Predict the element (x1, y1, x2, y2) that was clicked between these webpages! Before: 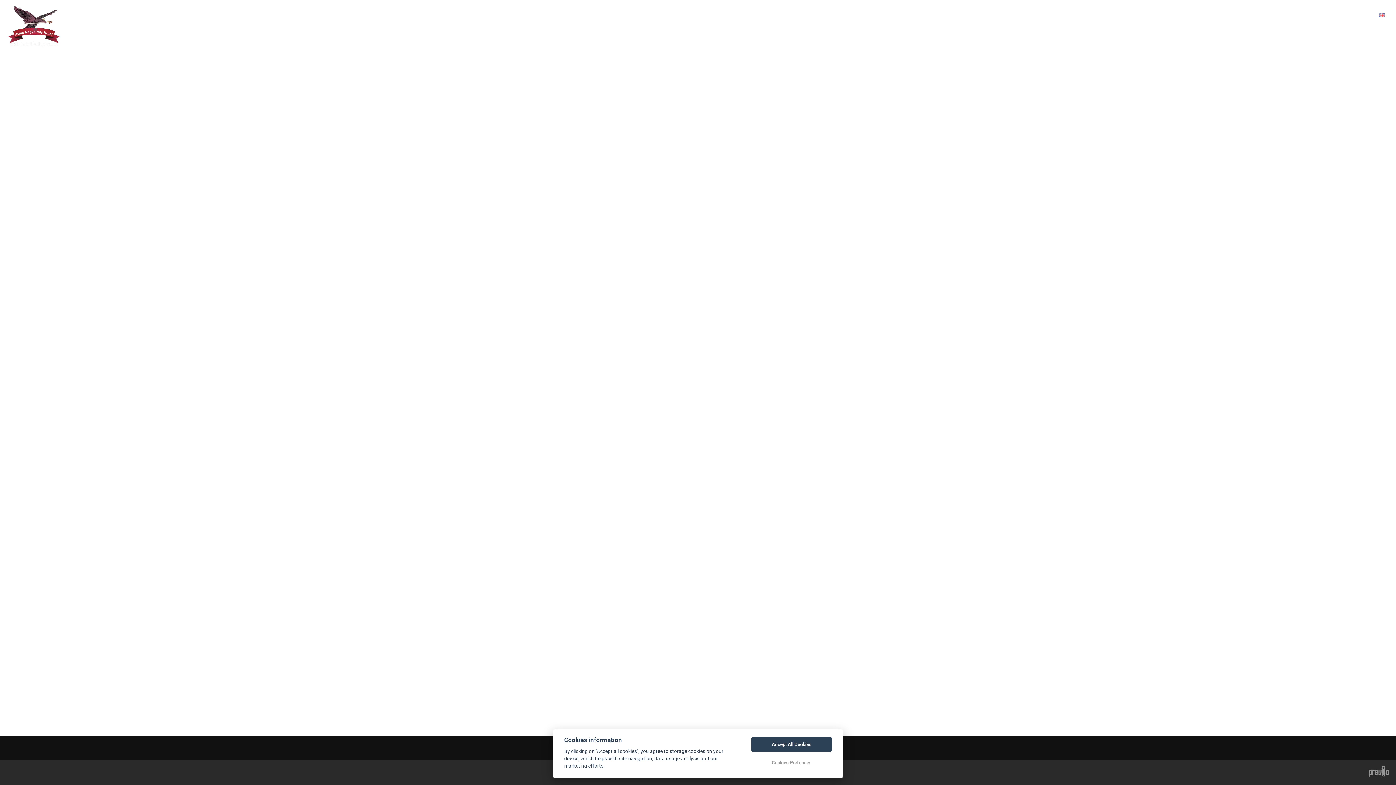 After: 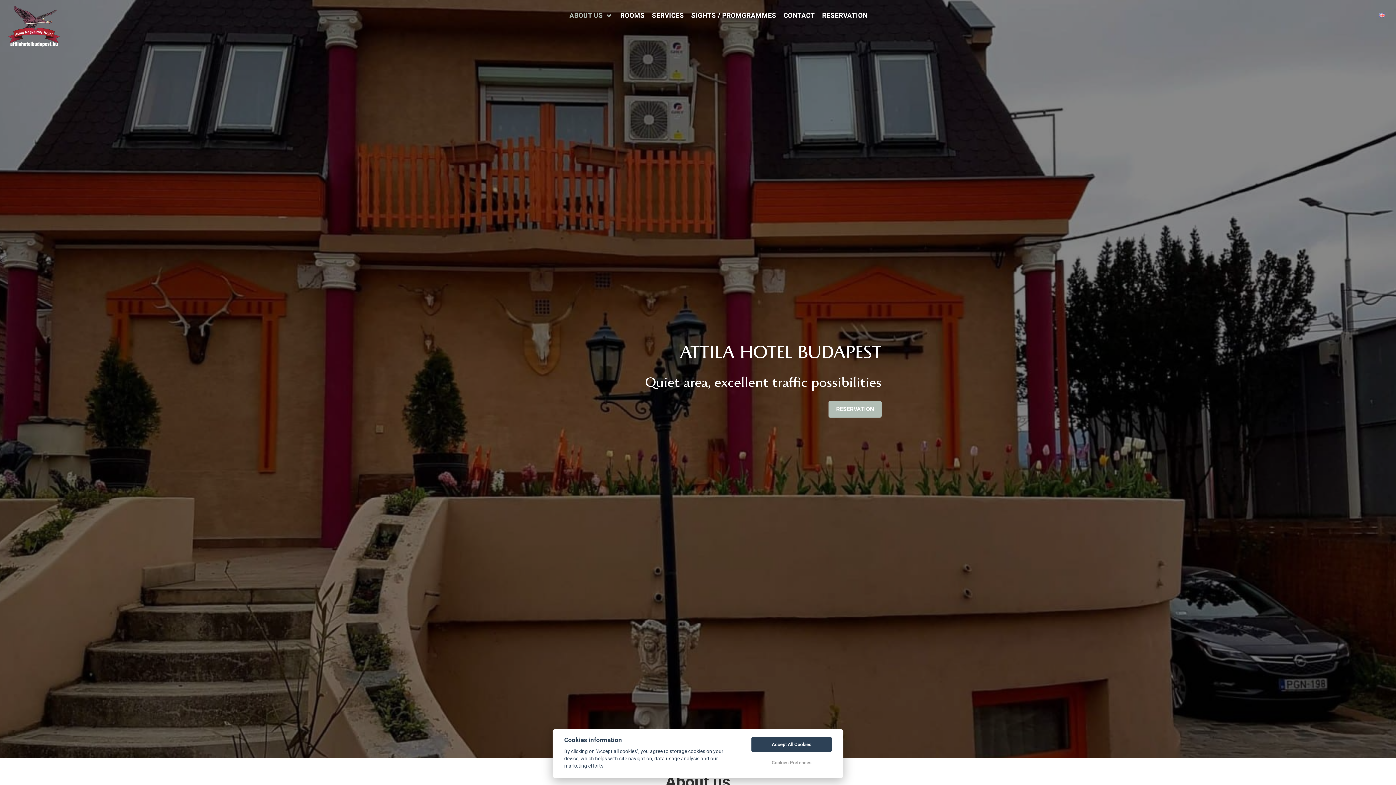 Action: label: ABOUT US bbox: (565, 5, 616, 25)